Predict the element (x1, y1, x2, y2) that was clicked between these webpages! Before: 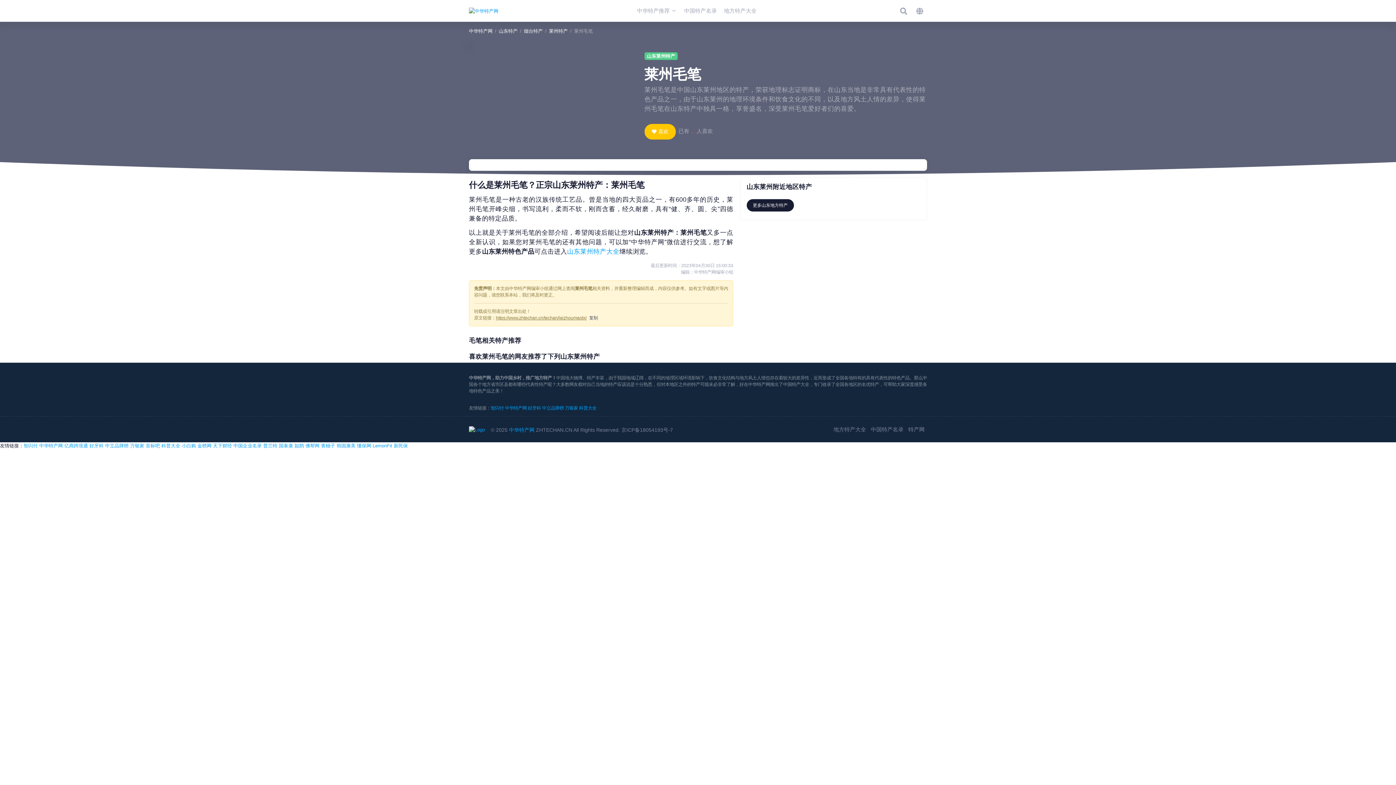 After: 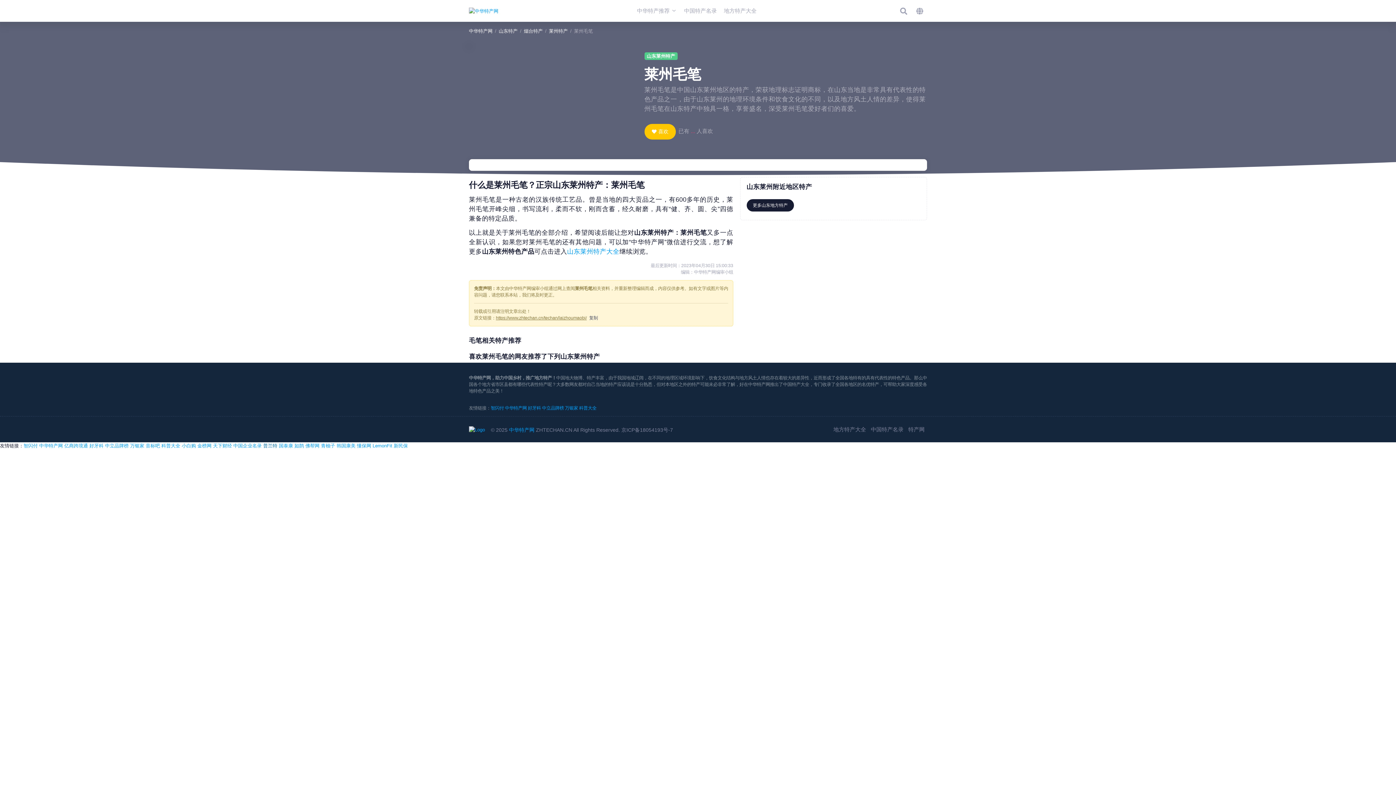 Action: label: 普兰特 bbox: (263, 443, 277, 448)